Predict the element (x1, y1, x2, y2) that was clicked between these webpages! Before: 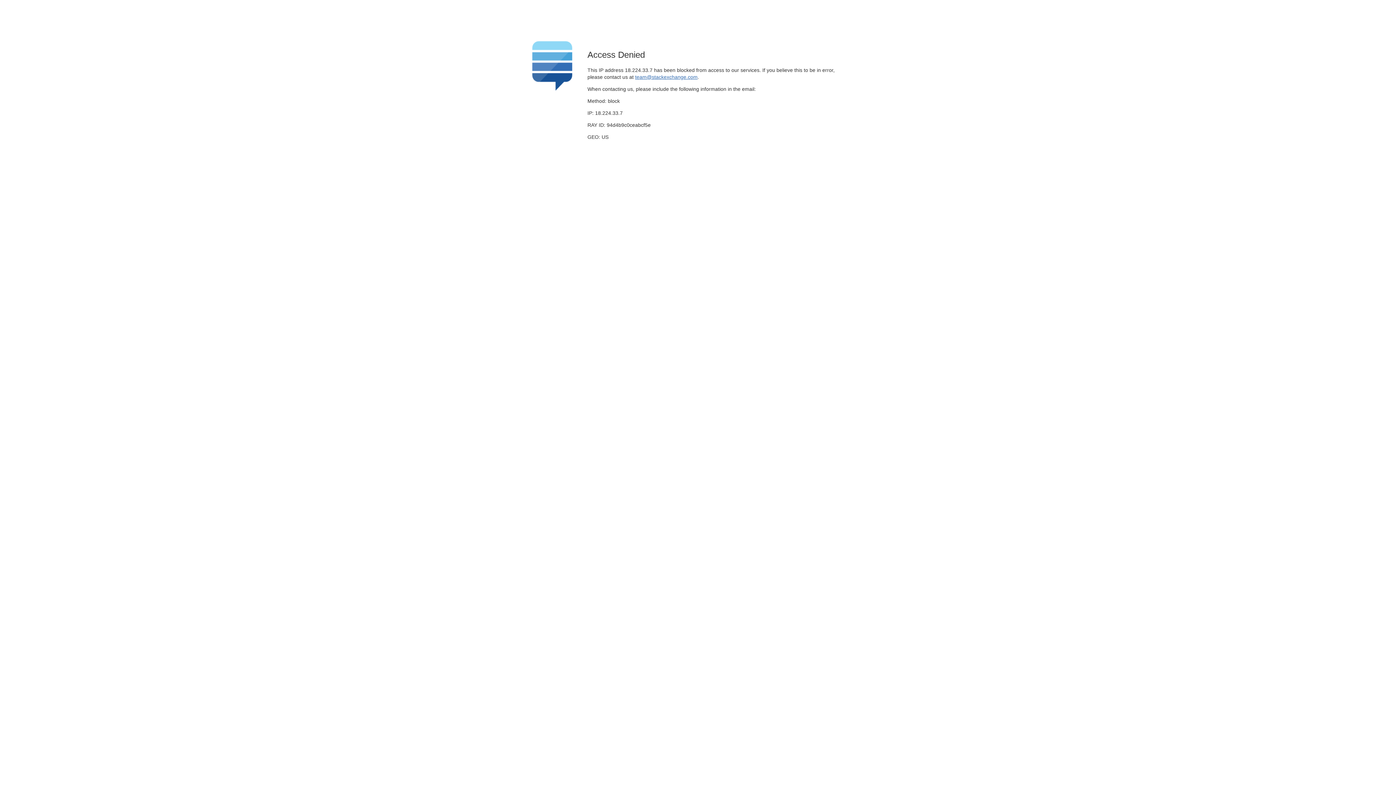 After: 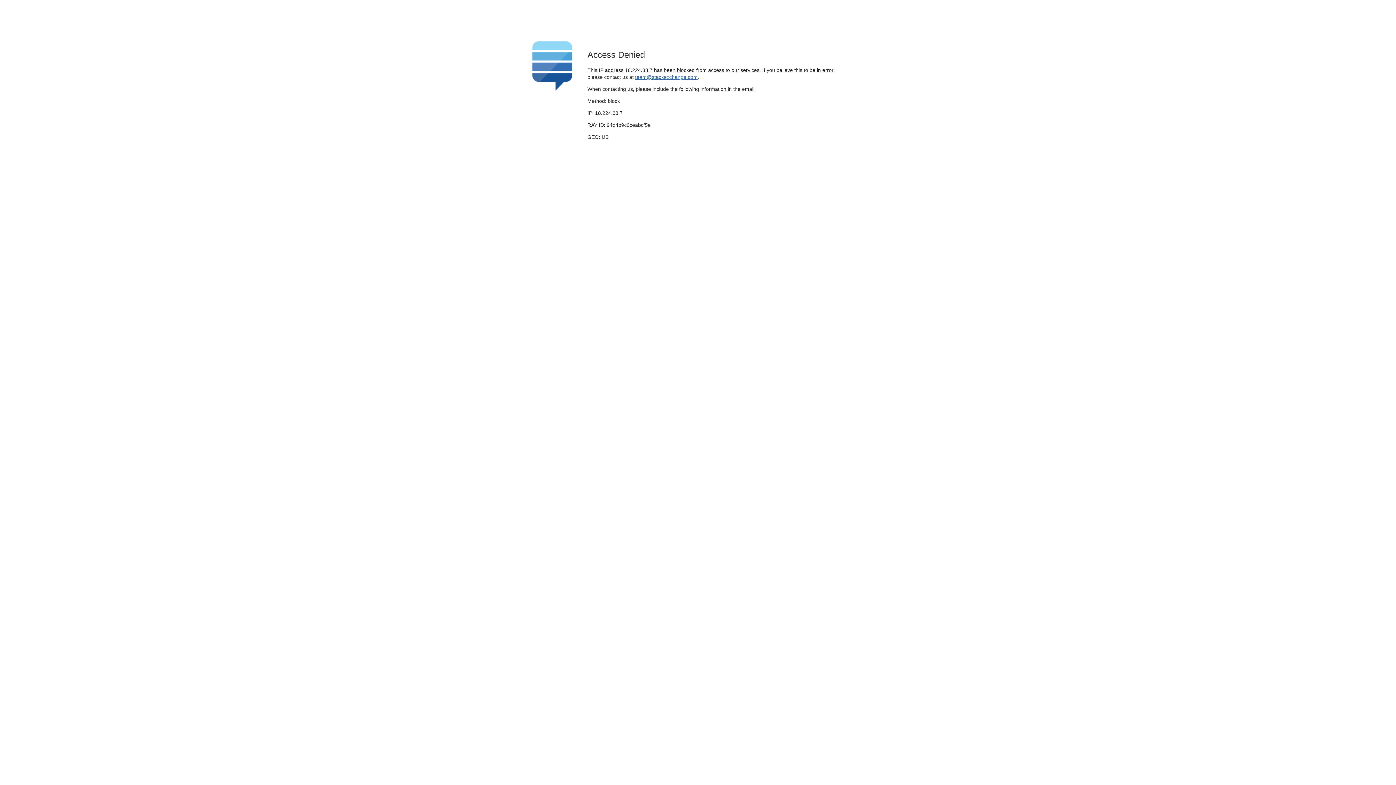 Action: bbox: (635, 74, 697, 79) label: team@stackexchange.com